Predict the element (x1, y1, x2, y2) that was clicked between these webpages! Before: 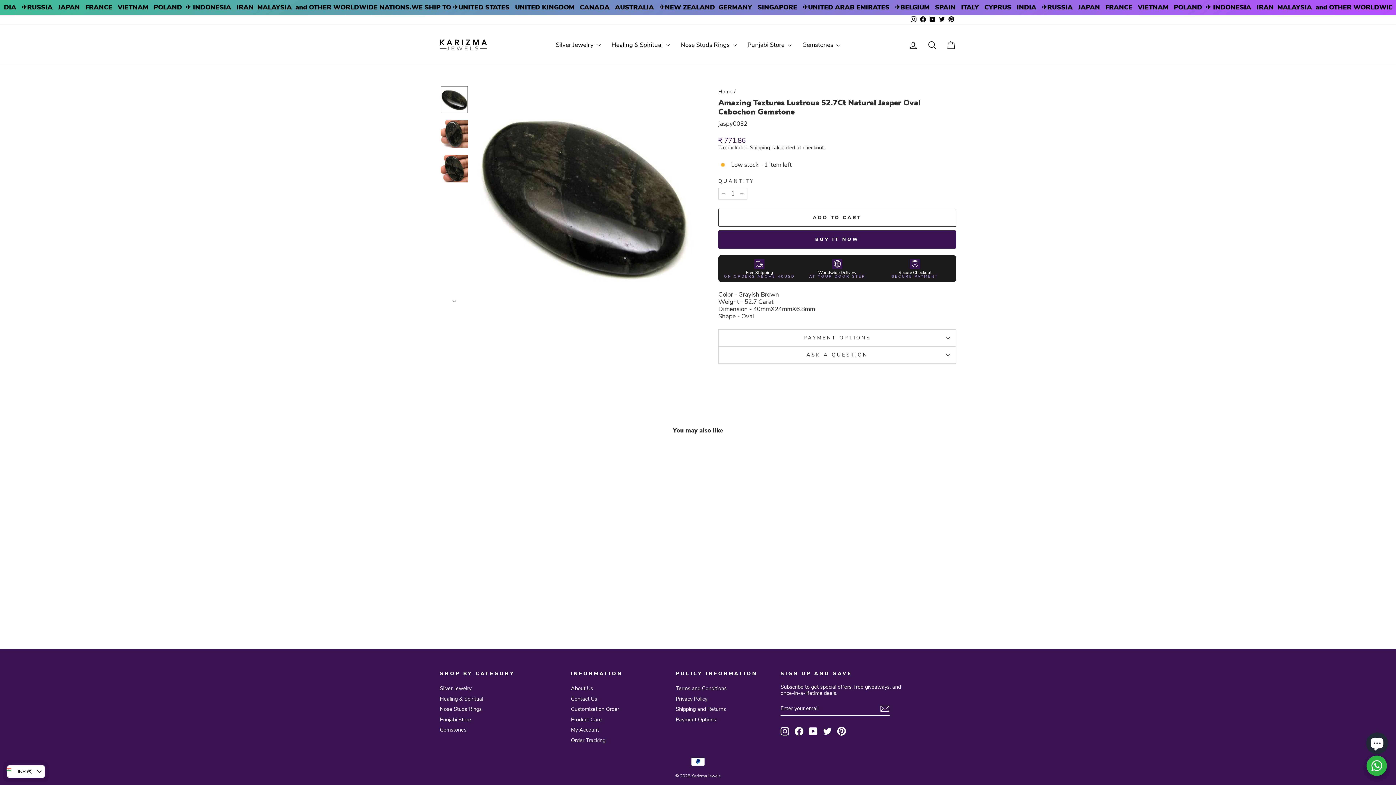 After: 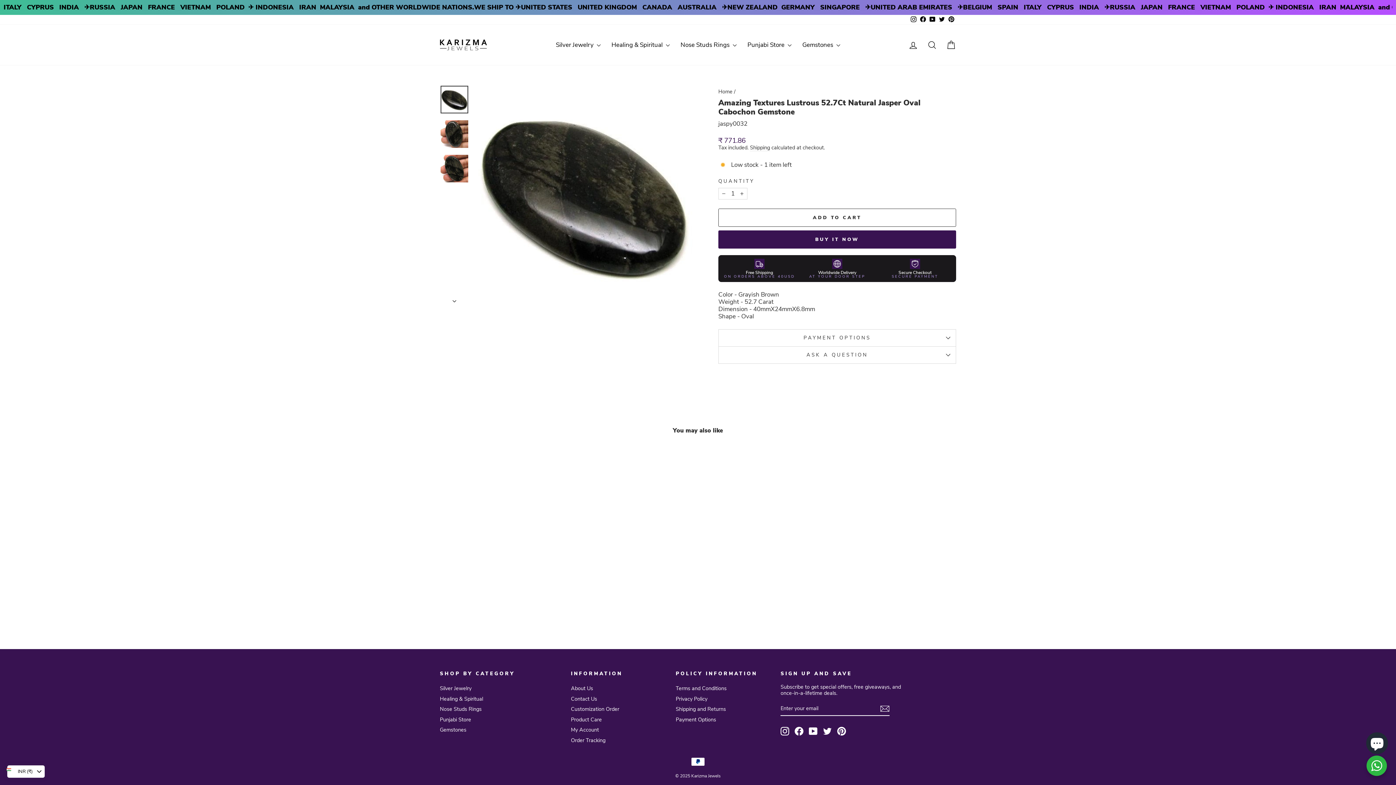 Action: label: YouTube bbox: (928, 14, 937, 24)